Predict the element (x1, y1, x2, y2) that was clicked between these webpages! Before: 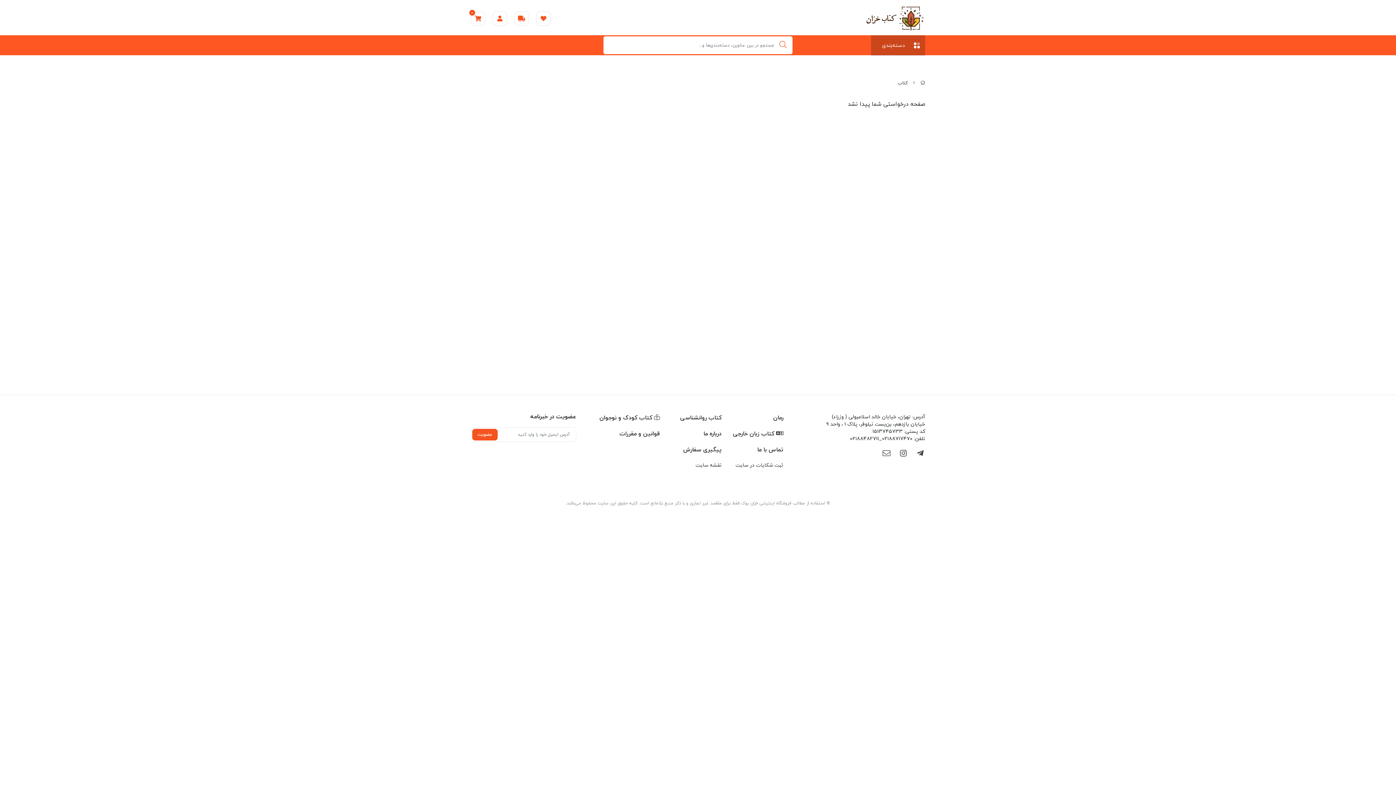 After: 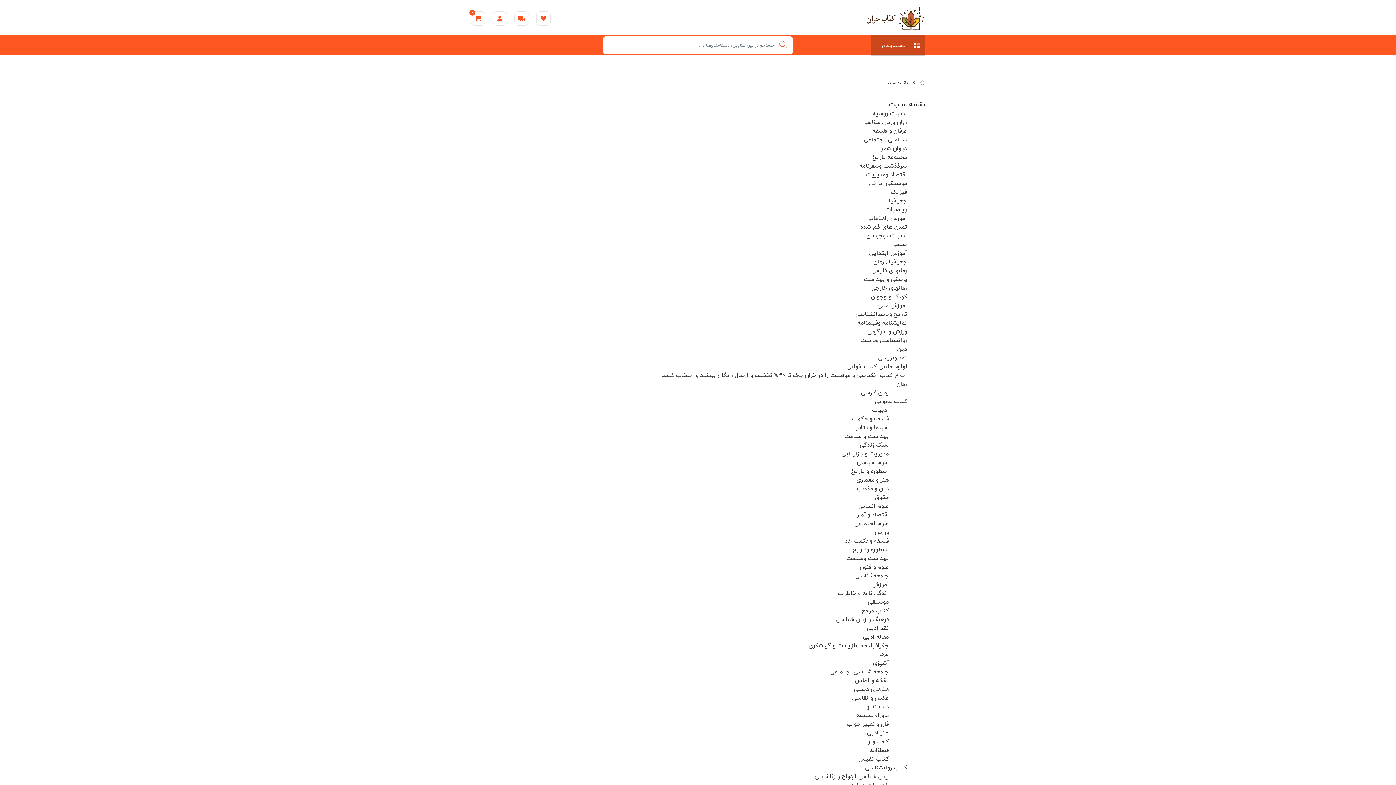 Action: bbox: (660, 461, 721, 469) label: نقشه سایت